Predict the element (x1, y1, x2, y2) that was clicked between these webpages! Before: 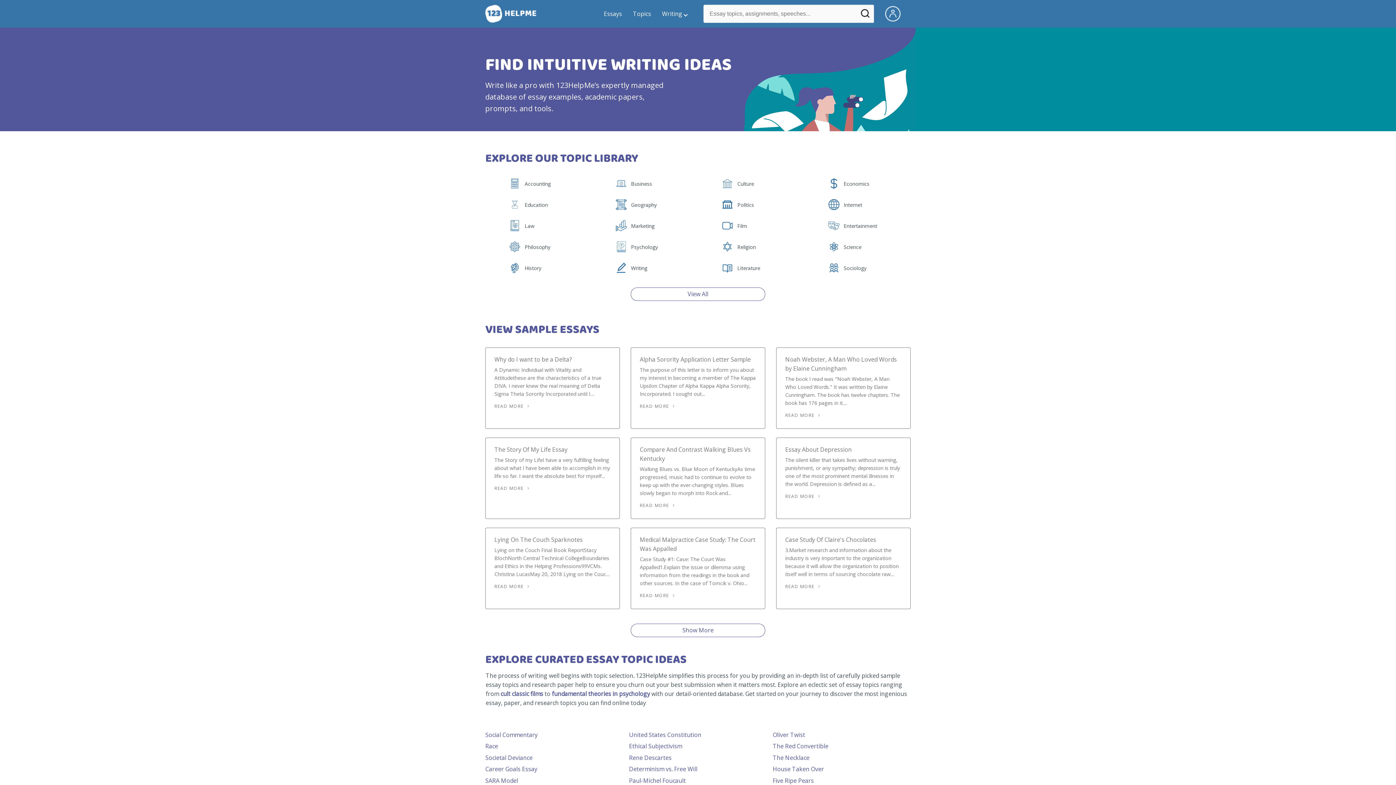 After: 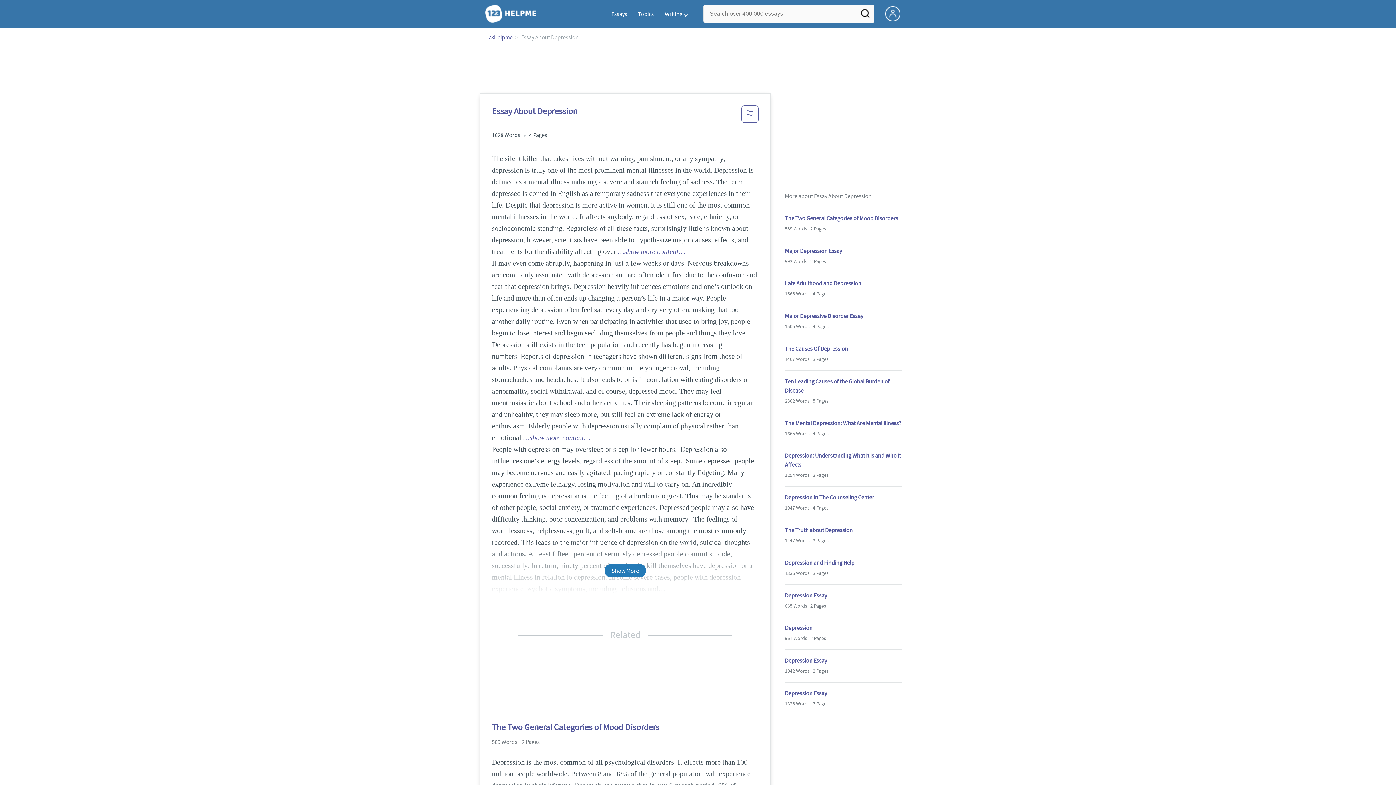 Action: label: READ MORE bbox: (785, 497, 823, 502)